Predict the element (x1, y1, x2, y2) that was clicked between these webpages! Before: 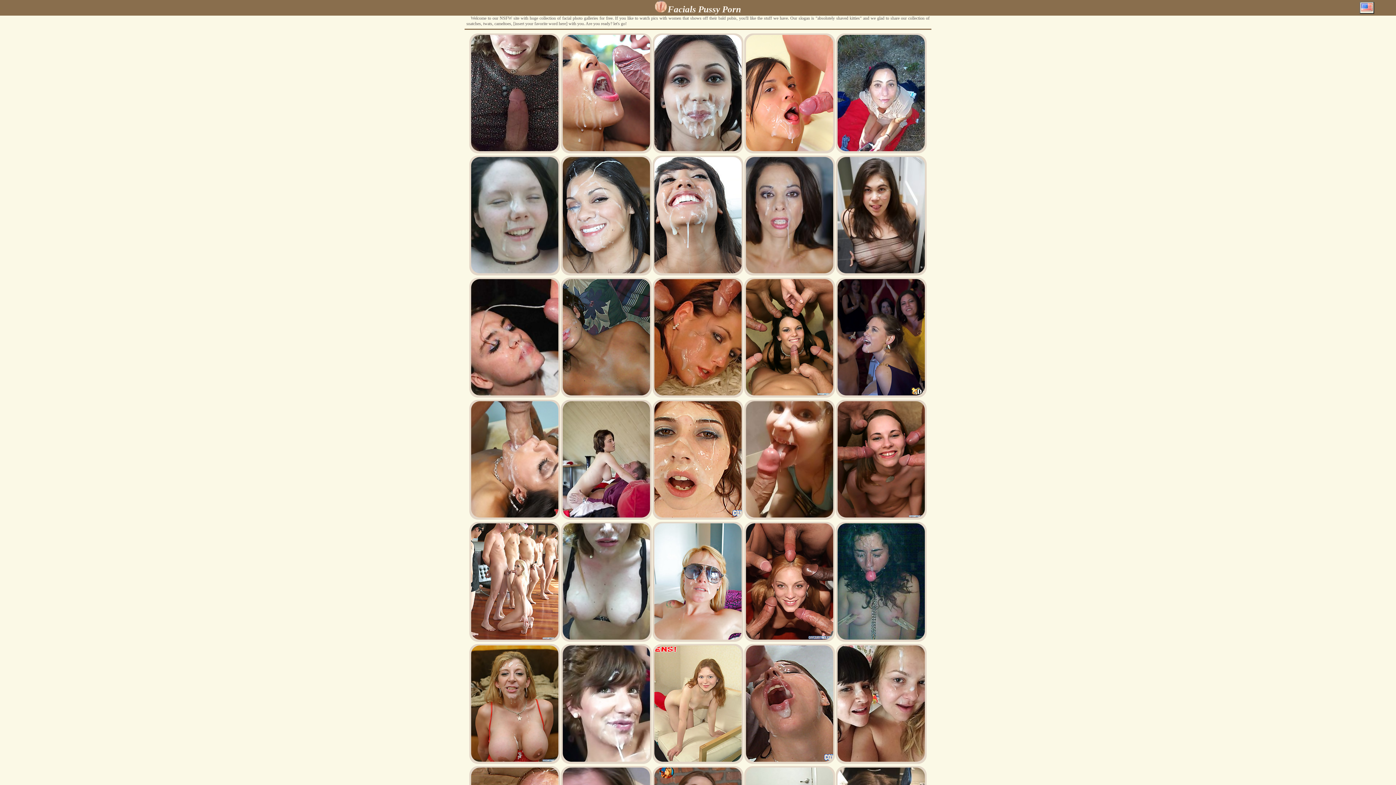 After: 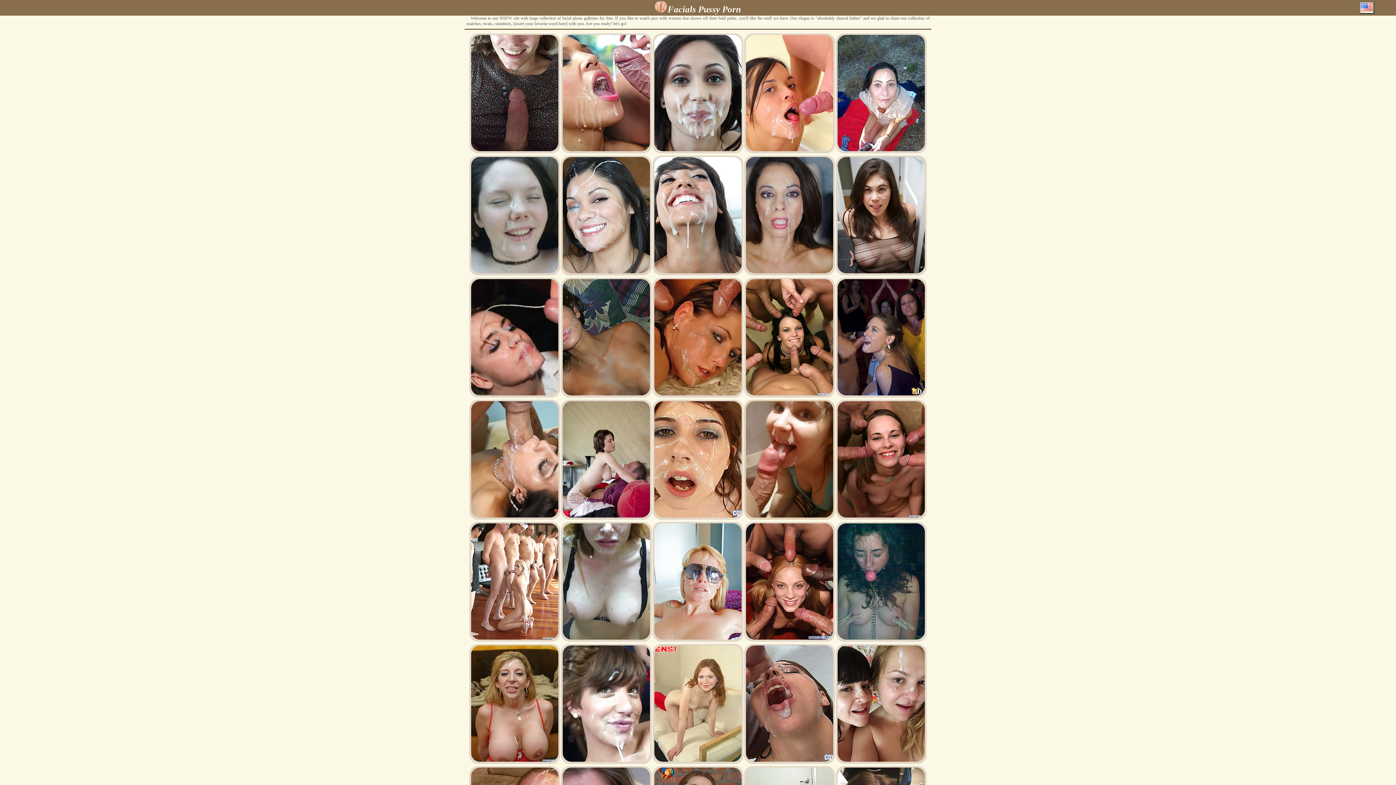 Action: bbox: (746, 513, 833, 518)